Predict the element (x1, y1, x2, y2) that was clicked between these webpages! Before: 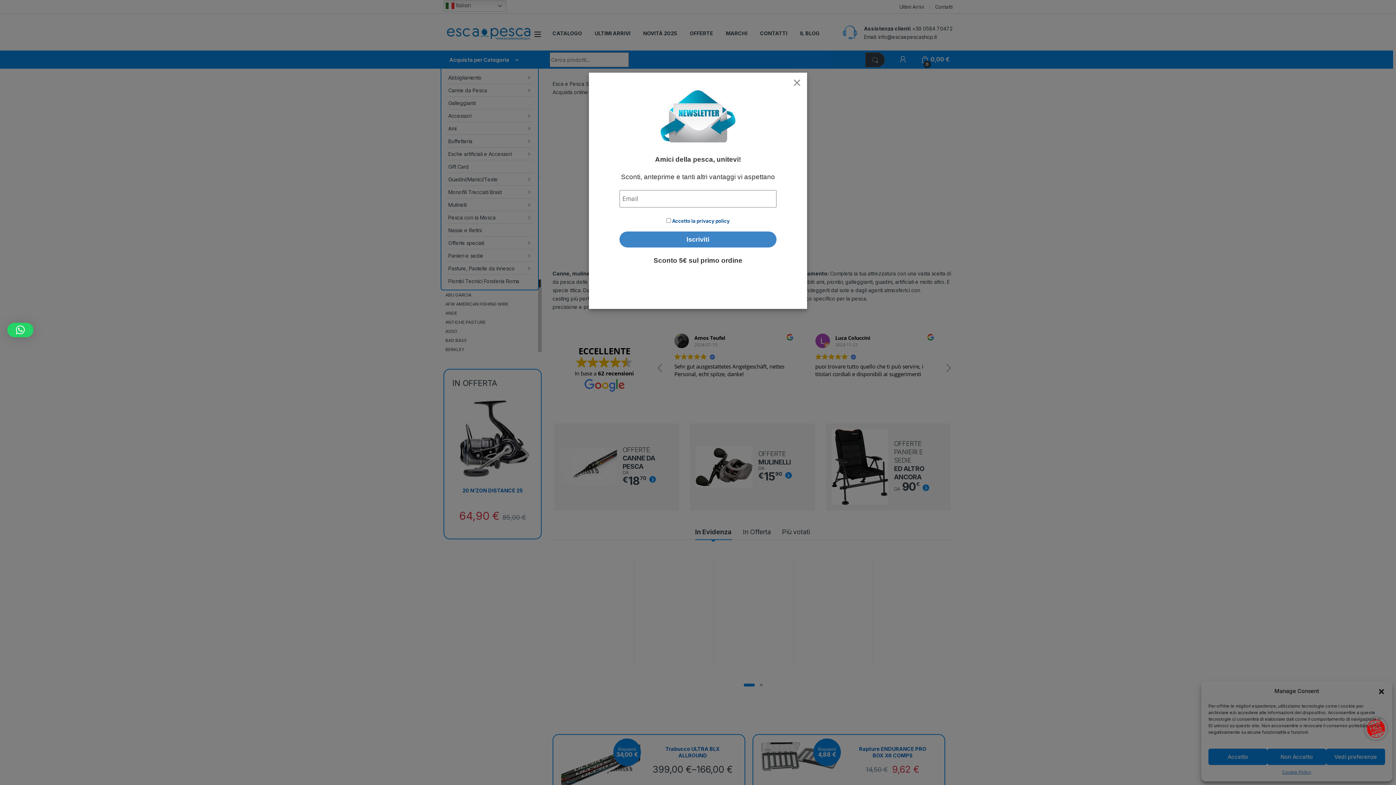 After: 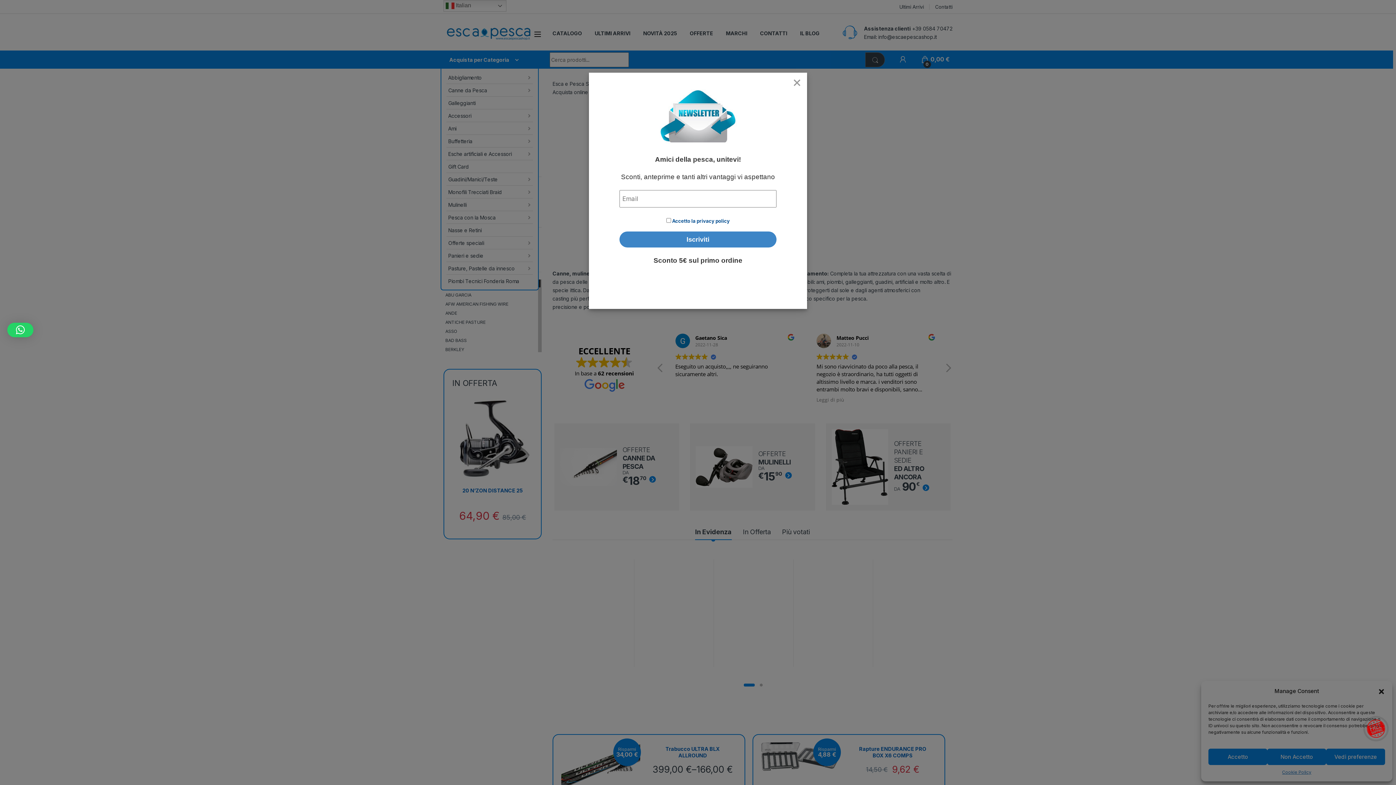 Action: bbox: (7, 322, 33, 337)